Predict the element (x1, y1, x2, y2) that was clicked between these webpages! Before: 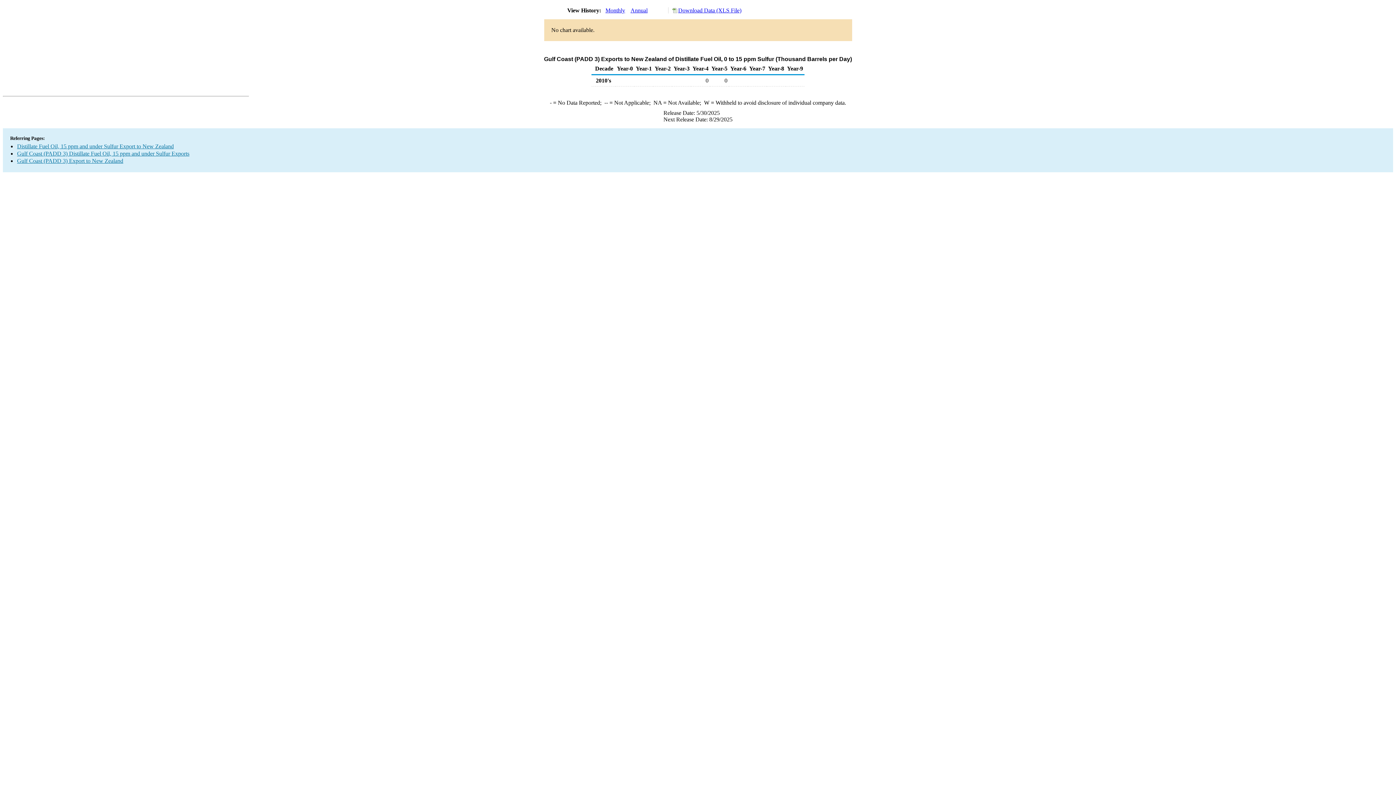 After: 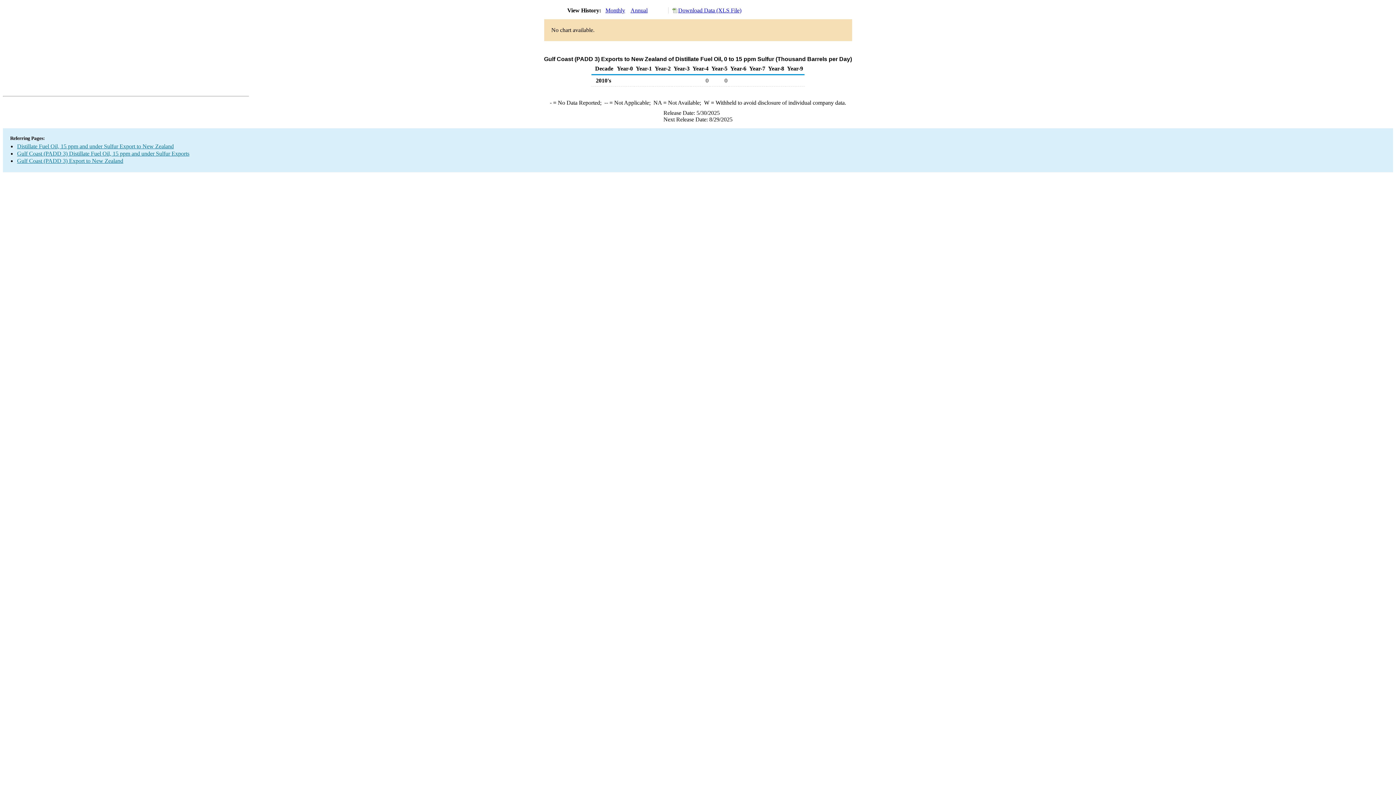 Action: bbox: (668, 7, 741, 13) label: Download Data (XLS File)